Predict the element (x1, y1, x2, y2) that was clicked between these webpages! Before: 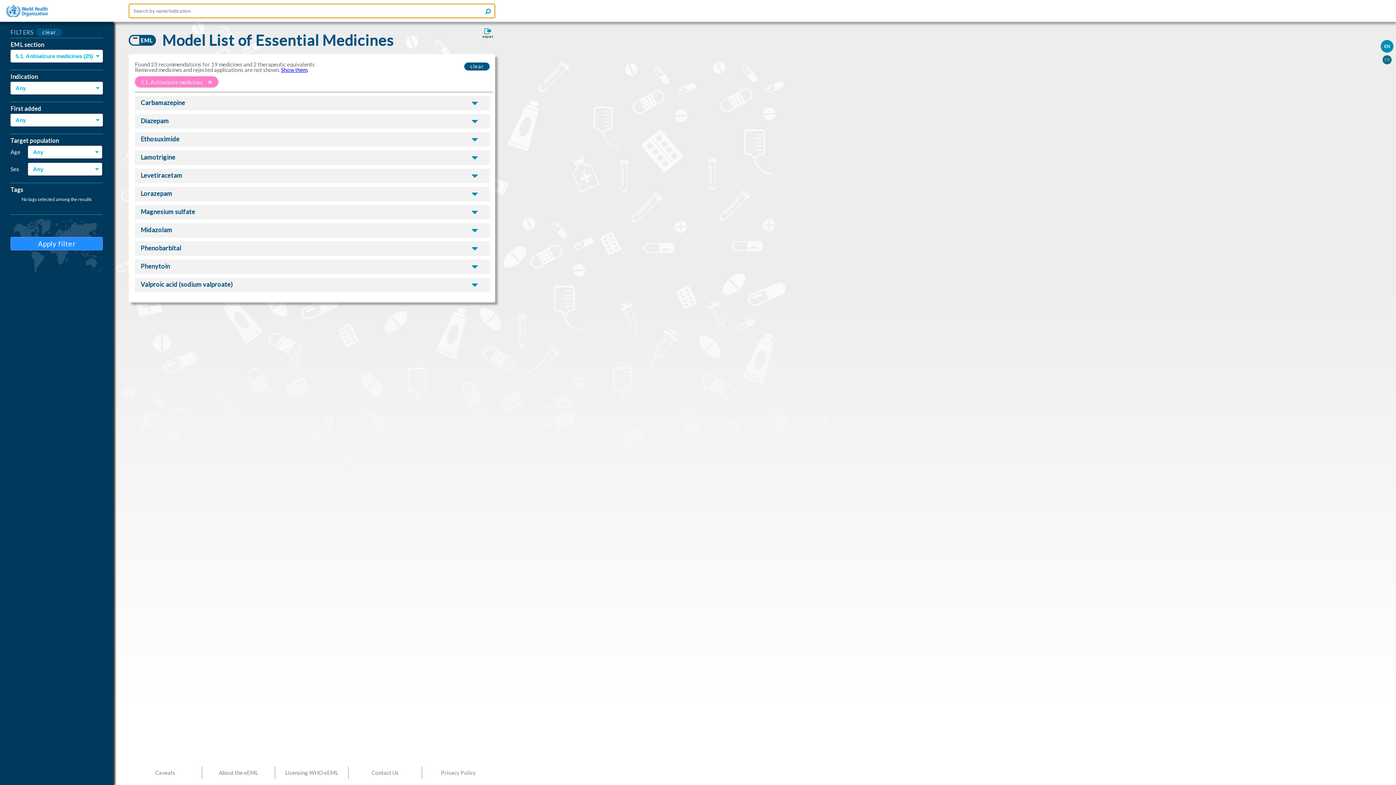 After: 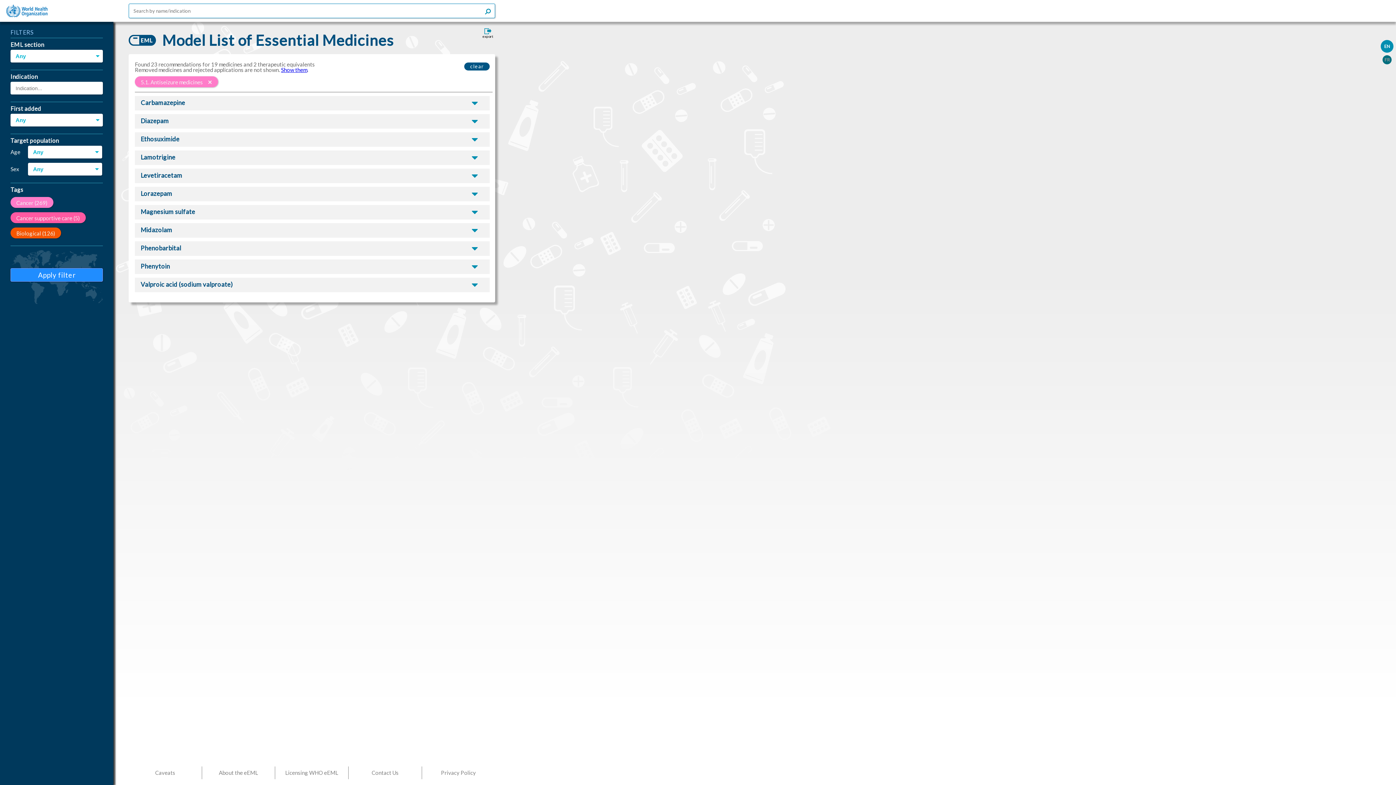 Action: bbox: (36, 28, 61, 36) label: clear